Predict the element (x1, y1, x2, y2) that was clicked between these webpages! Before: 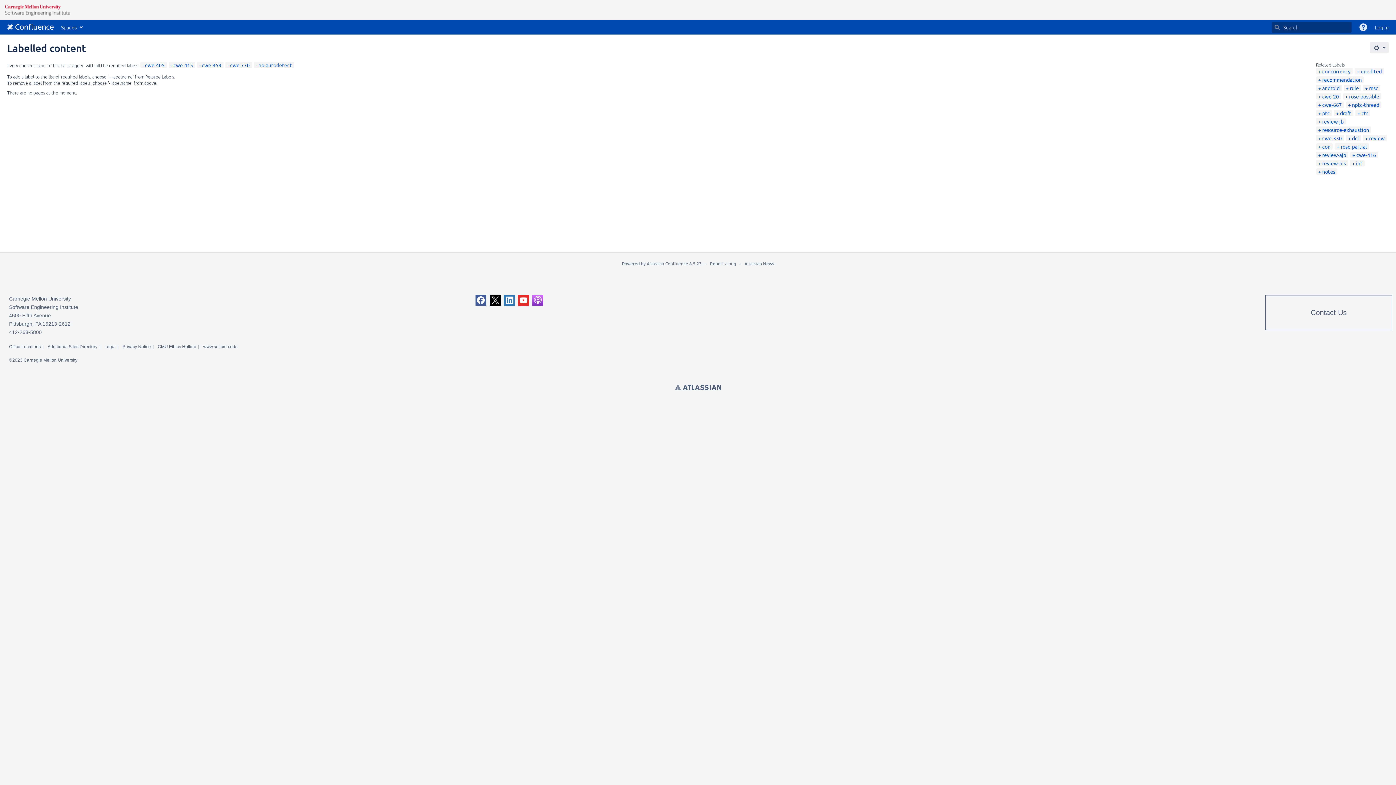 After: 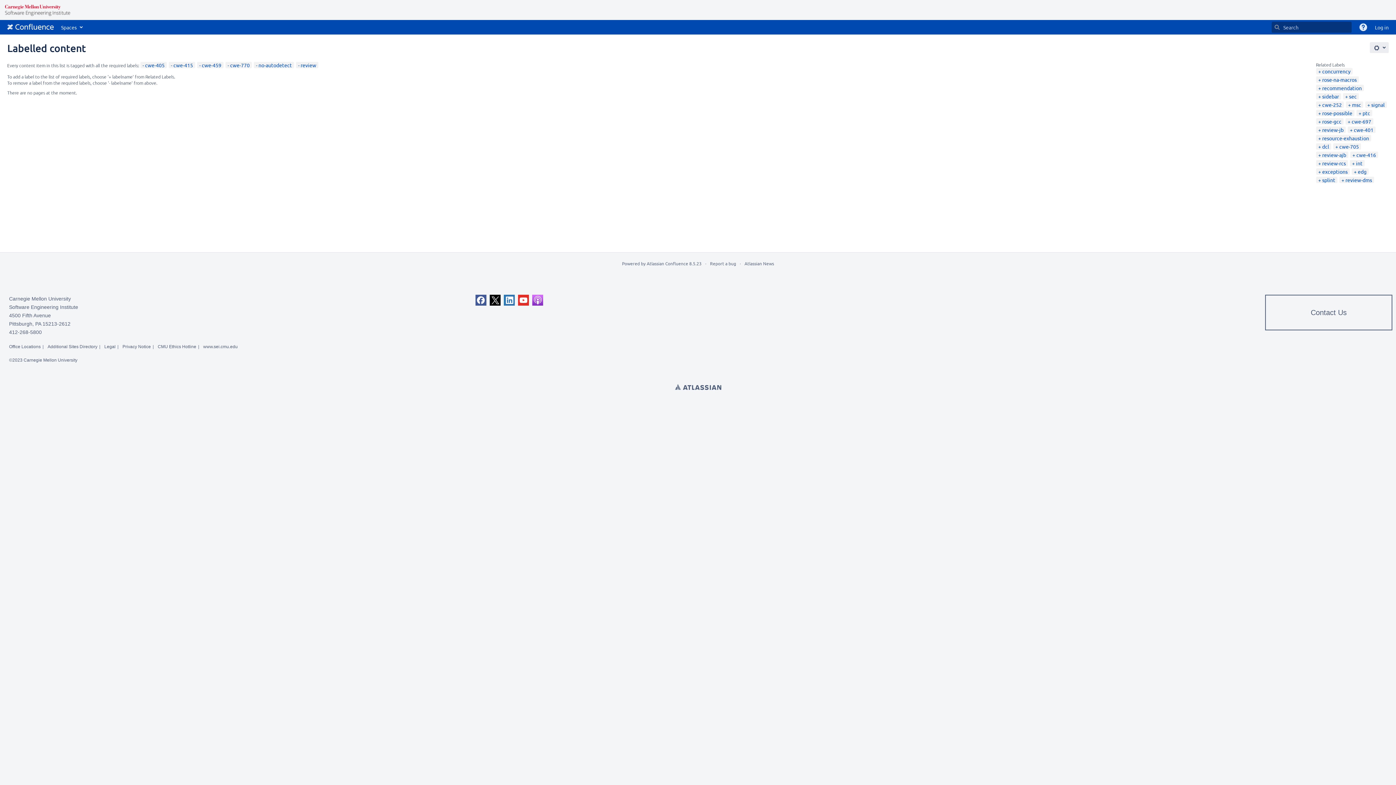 Action: label: review bbox: (1365, 134, 1385, 141)